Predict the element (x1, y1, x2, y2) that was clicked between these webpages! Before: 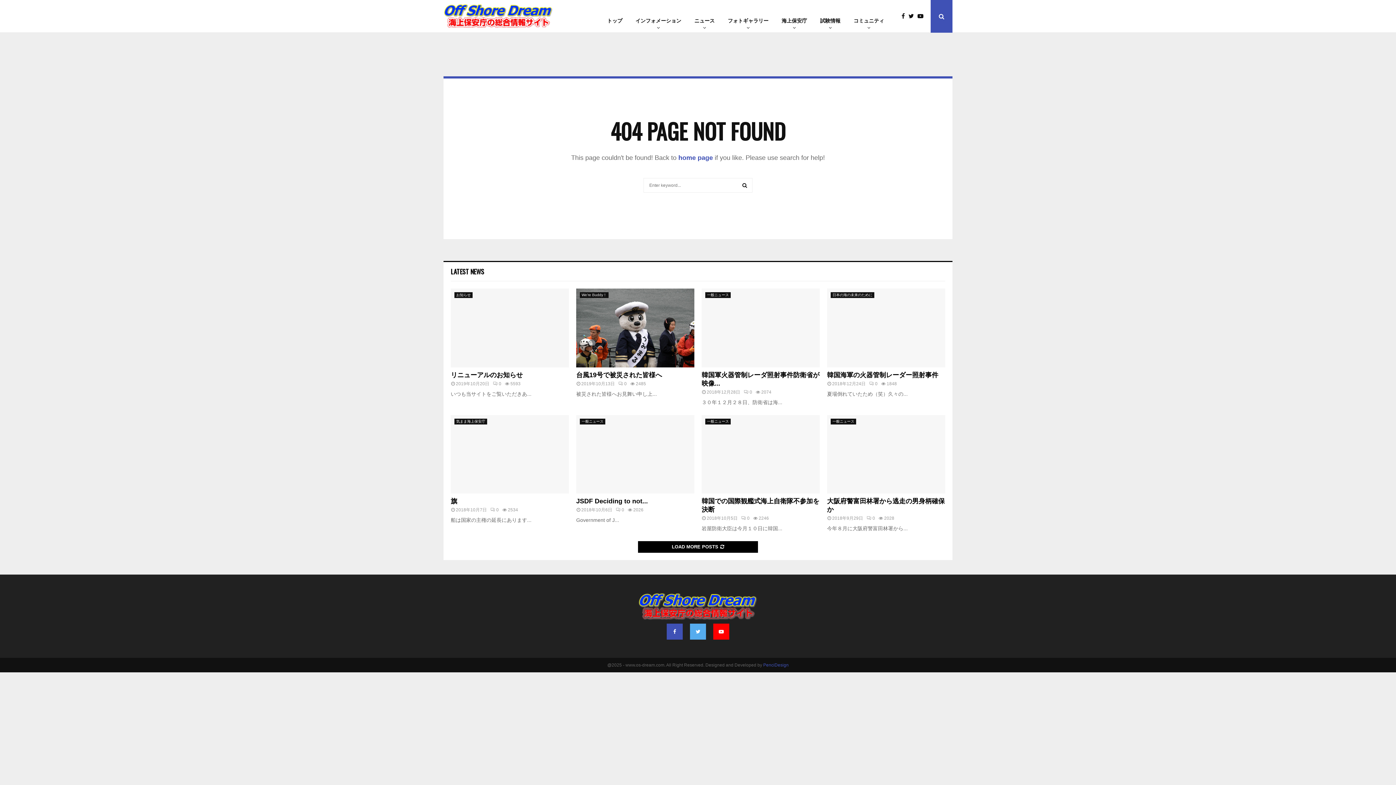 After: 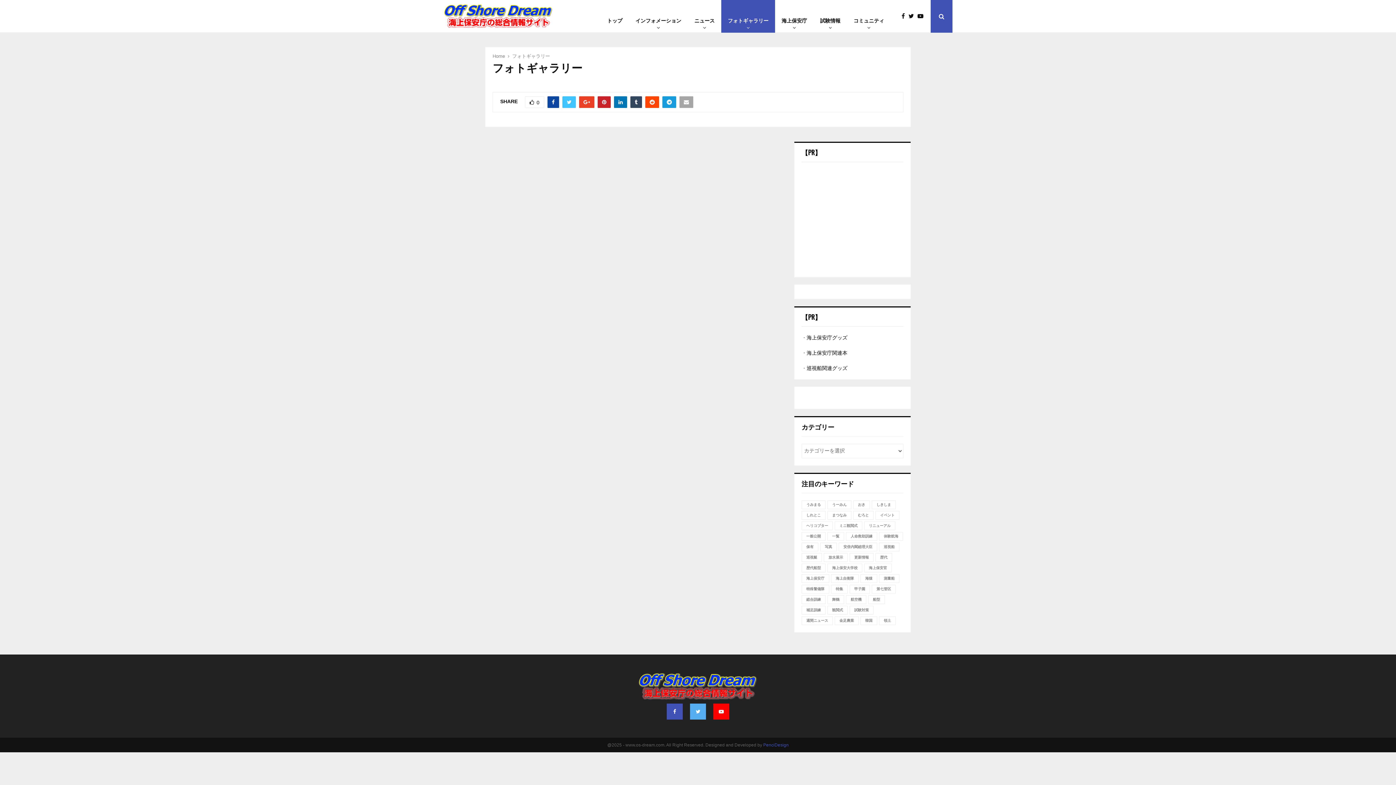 Action: label: フォトギャラリー bbox: (721, 0, 775, 32)